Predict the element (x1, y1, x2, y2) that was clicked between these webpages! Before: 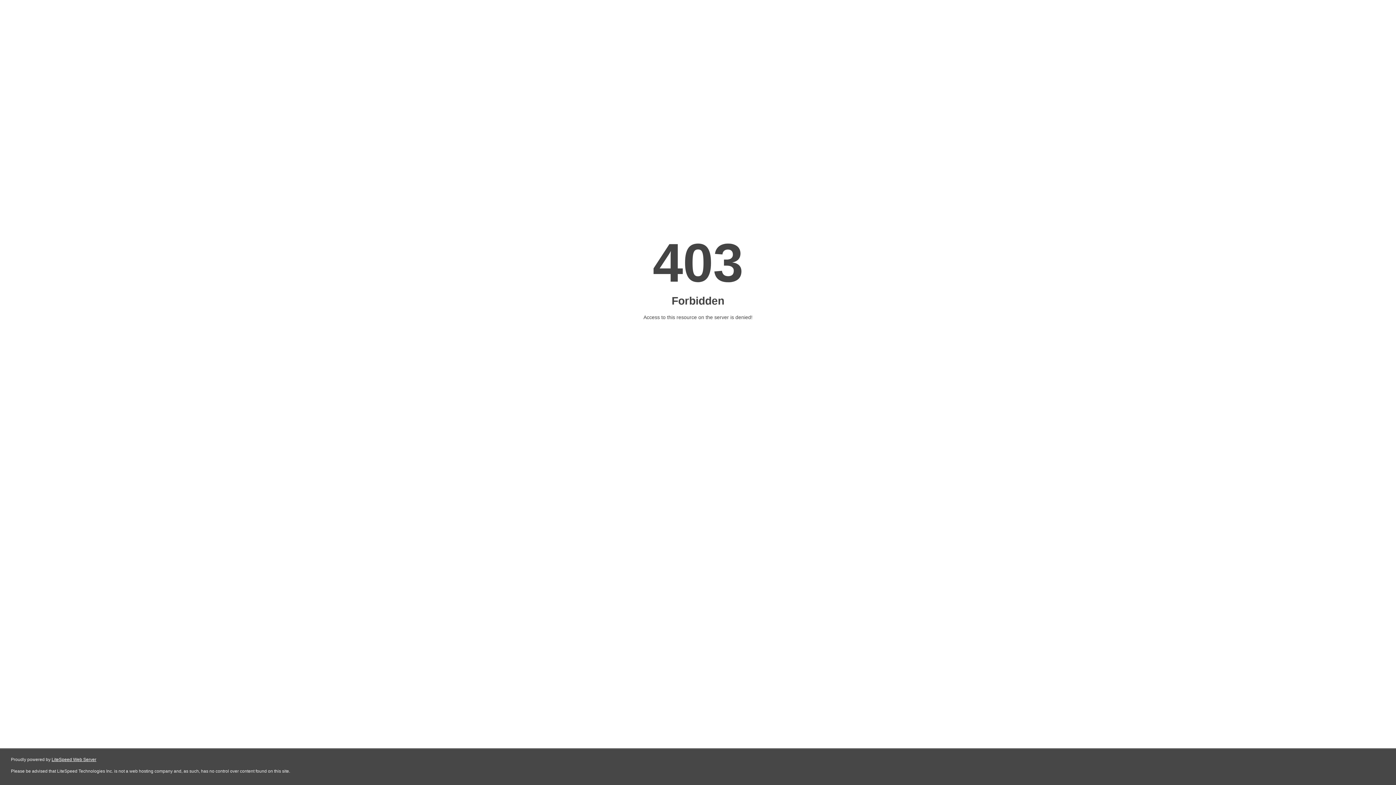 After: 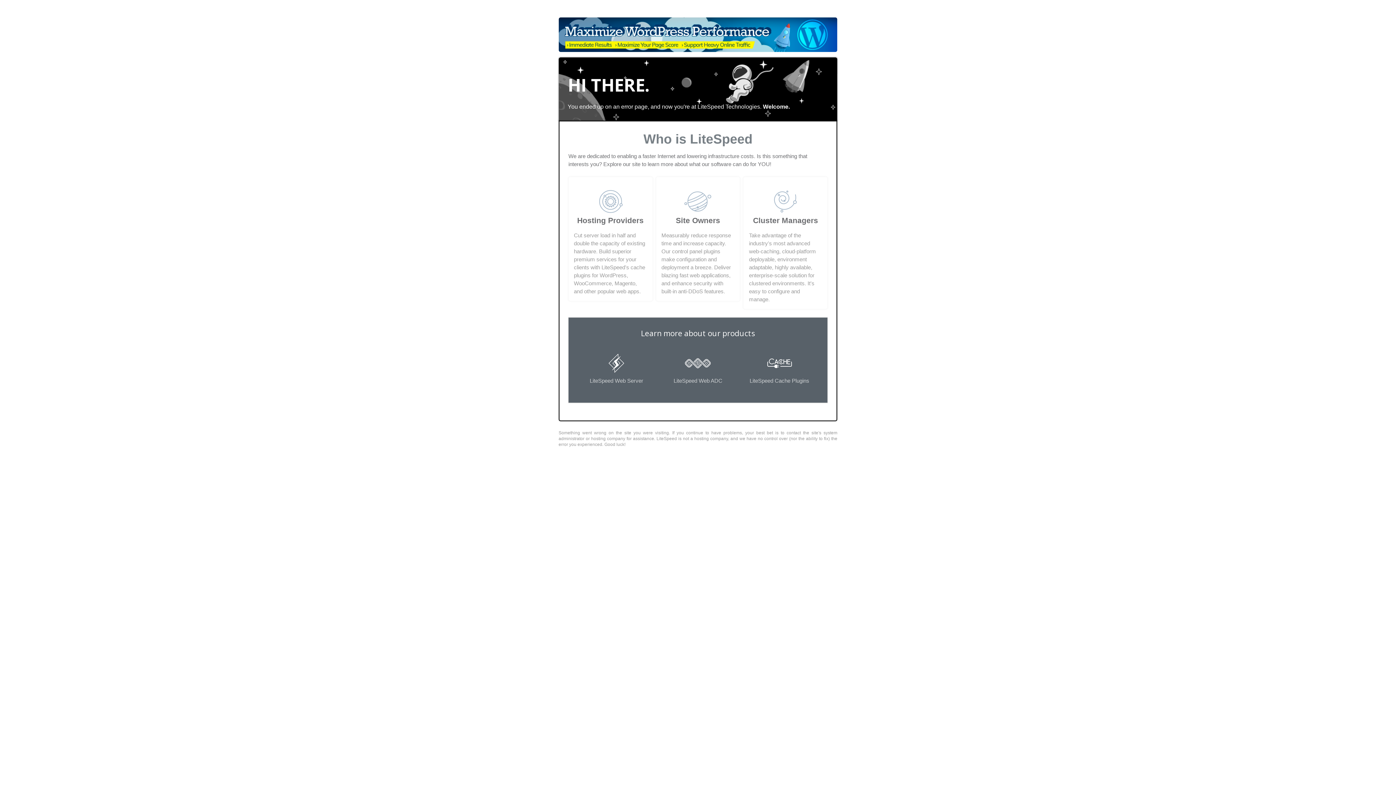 Action: label: LiteSpeed Web Server bbox: (51, 757, 96, 762)